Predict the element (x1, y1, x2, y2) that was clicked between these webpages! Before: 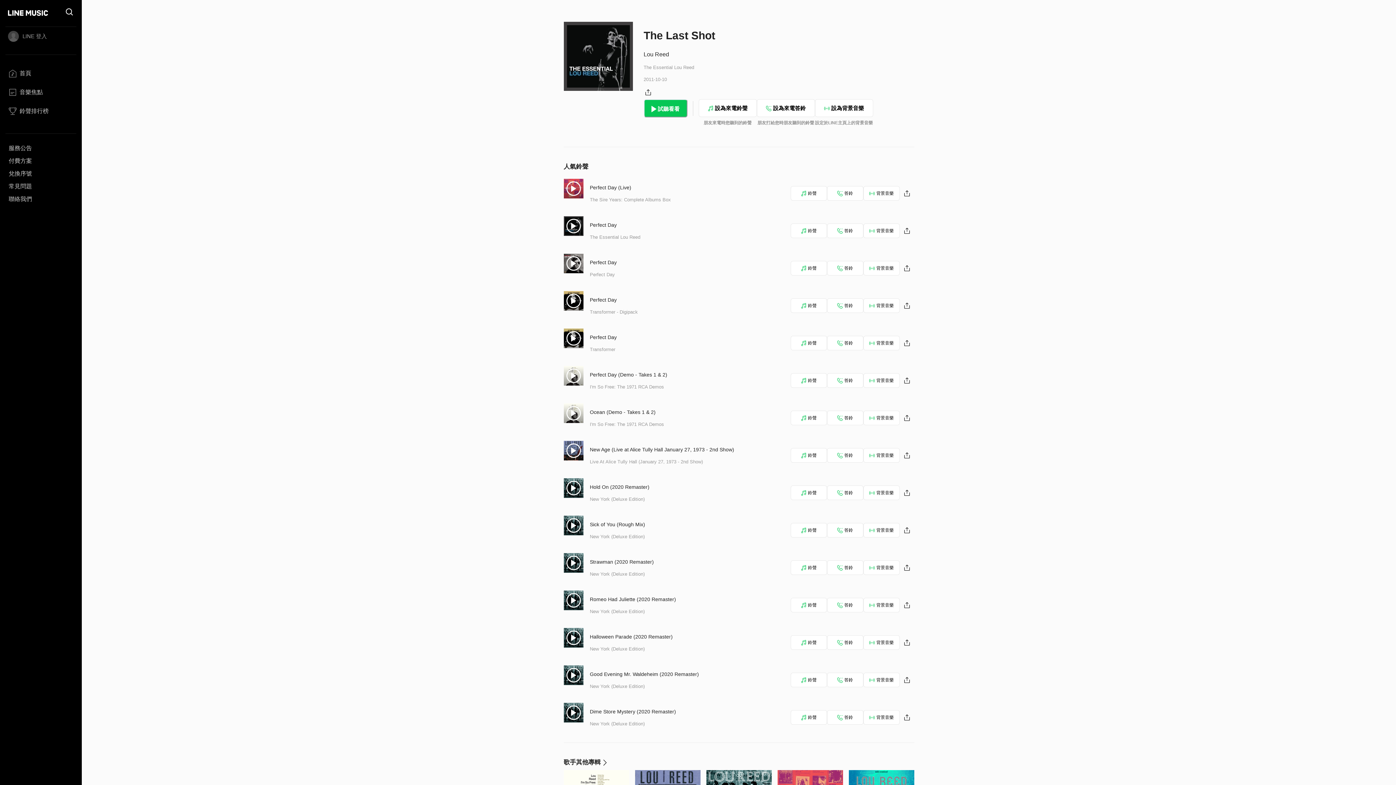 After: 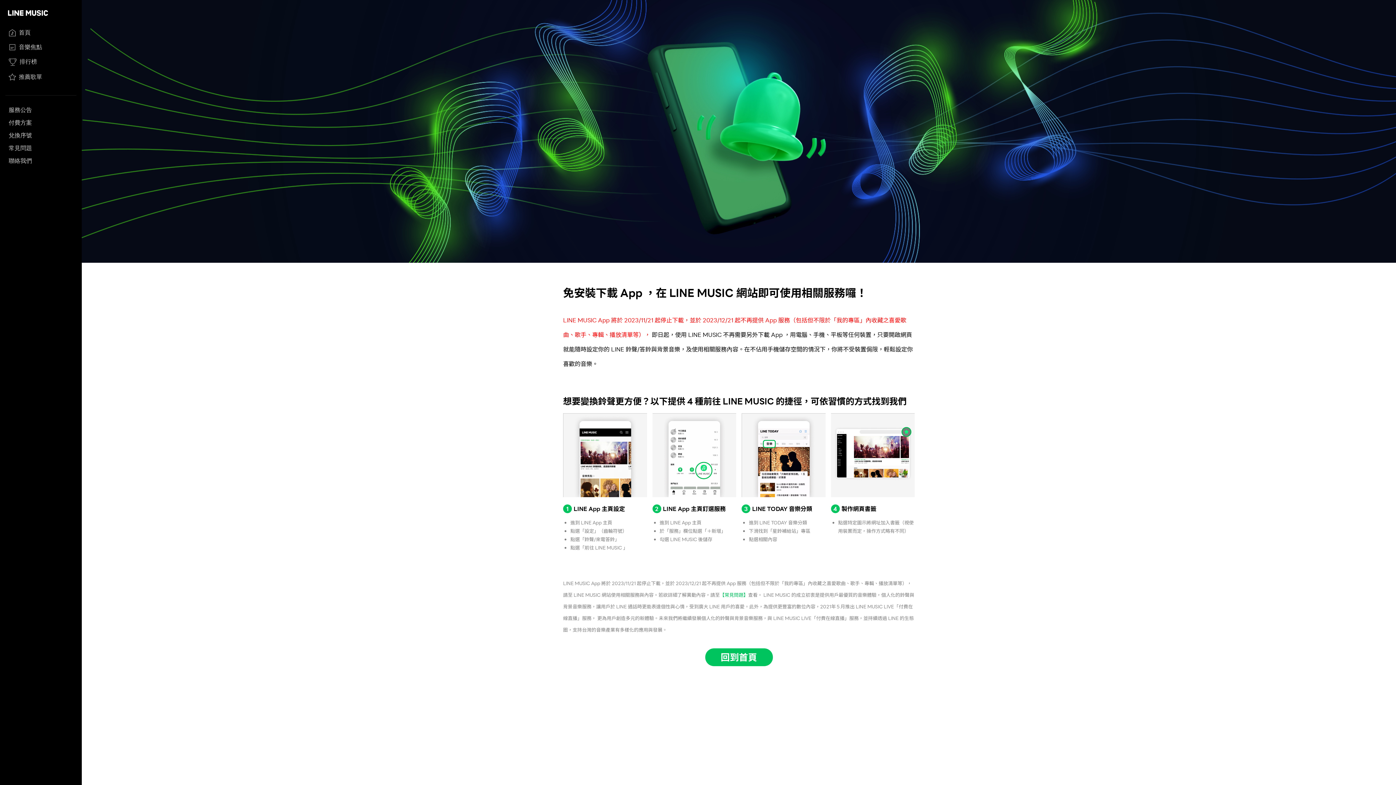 Action: bbox: (5, 141, 76, 154) label: 服務公告